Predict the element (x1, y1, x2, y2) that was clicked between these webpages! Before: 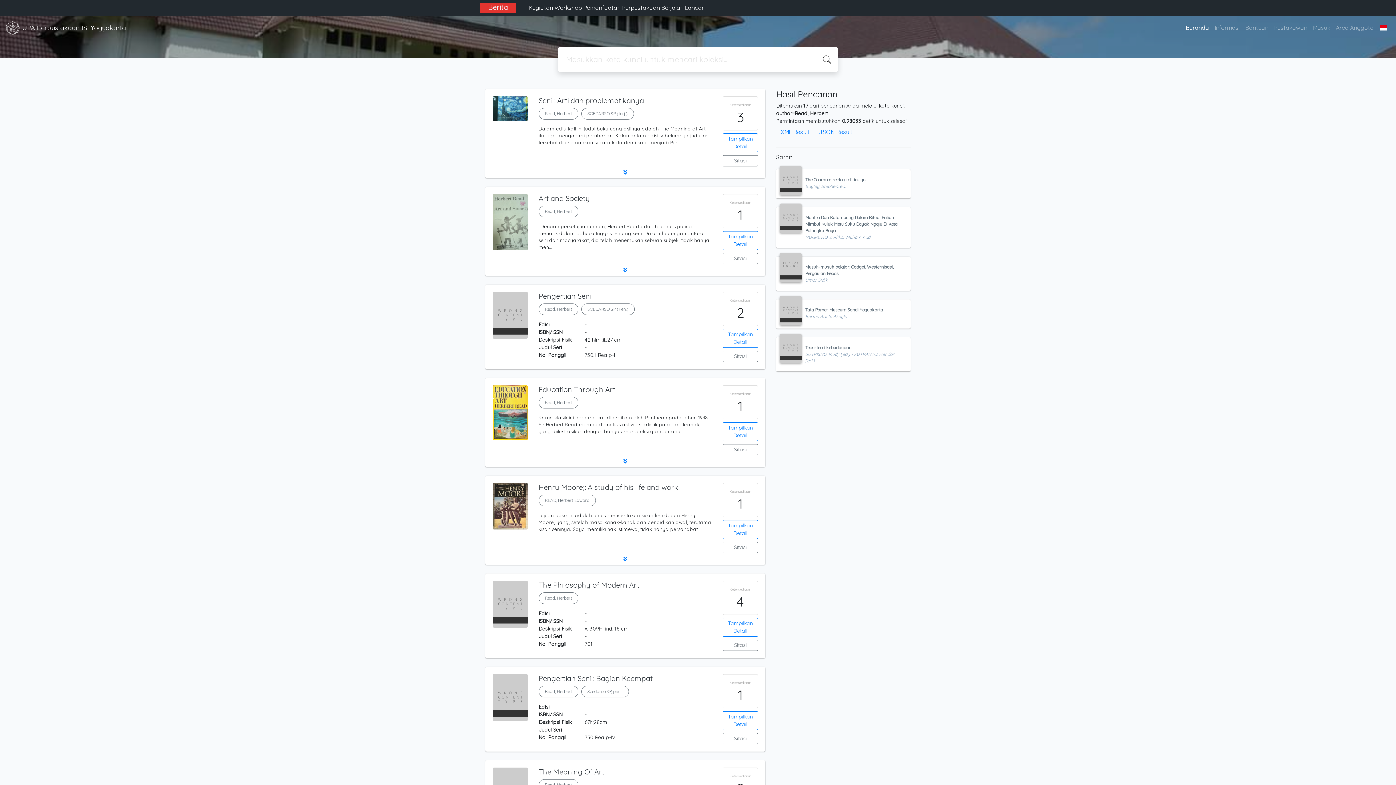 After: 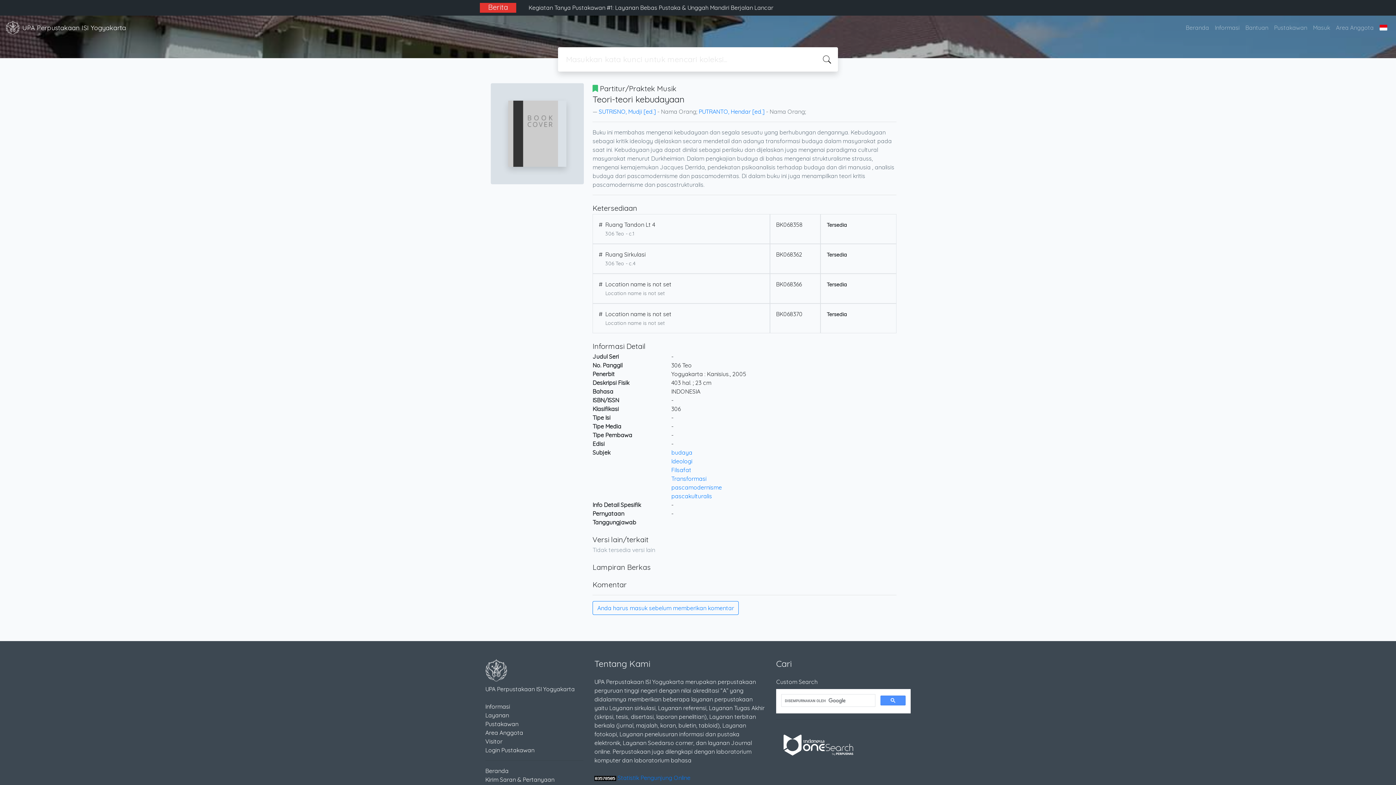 Action: label: Teori-teori kebudayaan bbox: (805, 345, 851, 350)